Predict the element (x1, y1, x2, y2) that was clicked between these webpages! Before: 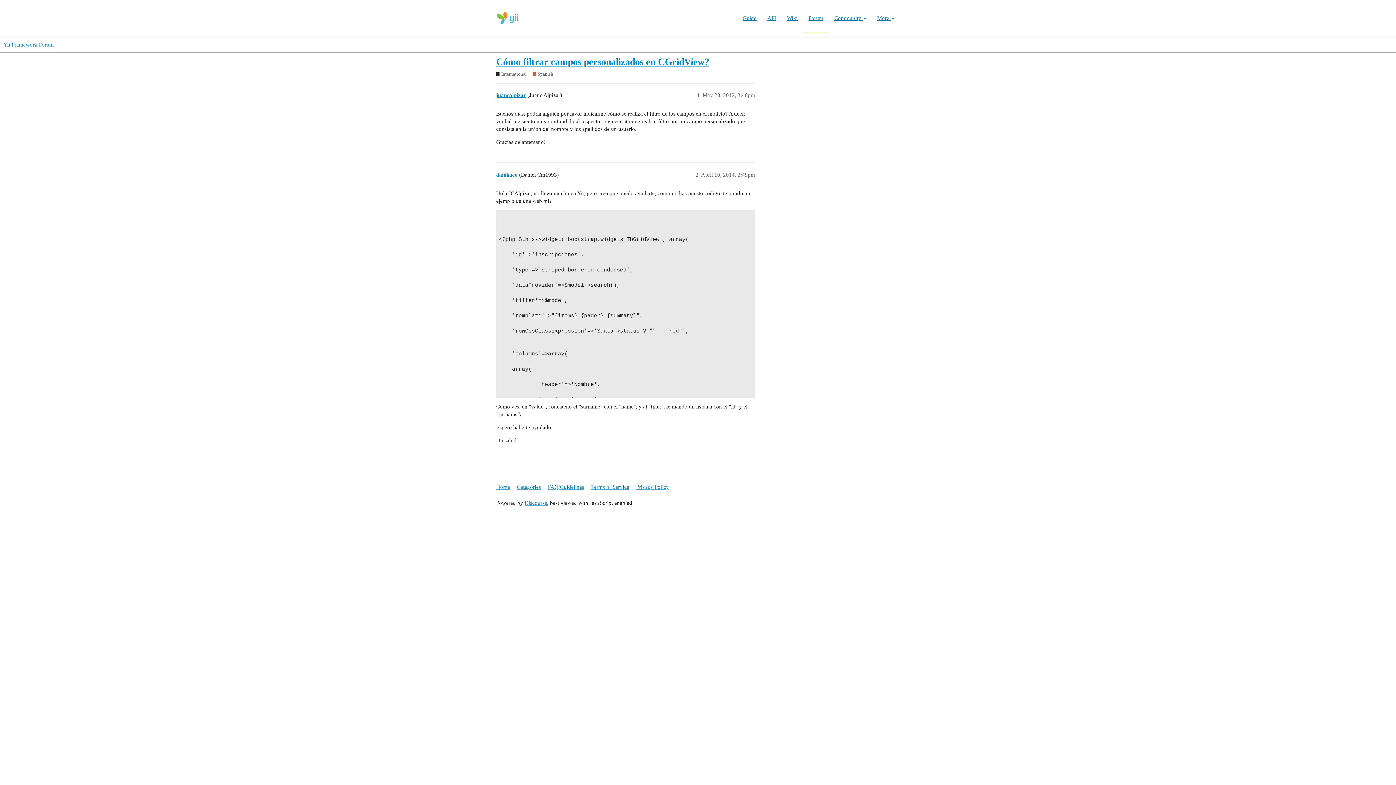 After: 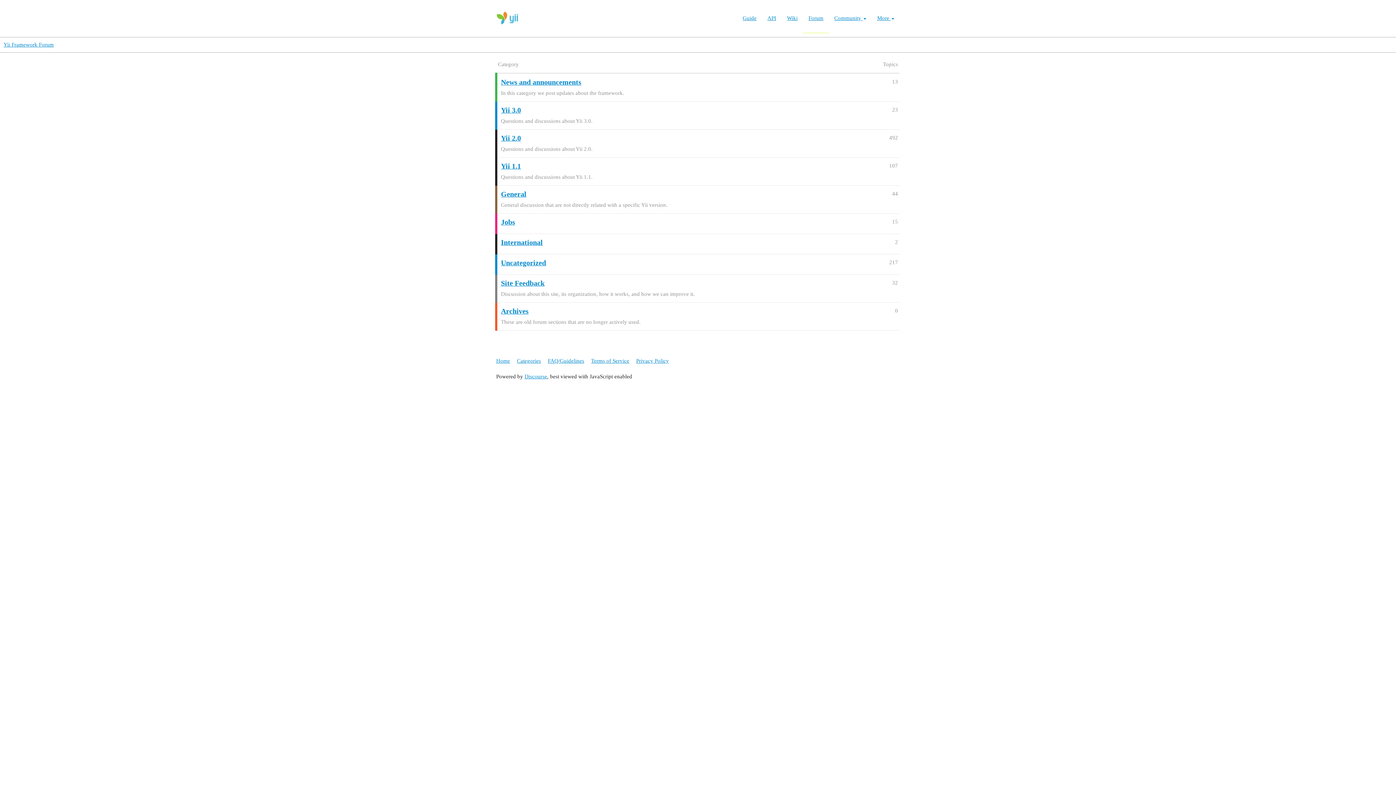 Action: bbox: (496, 480, 515, 494) label: Home